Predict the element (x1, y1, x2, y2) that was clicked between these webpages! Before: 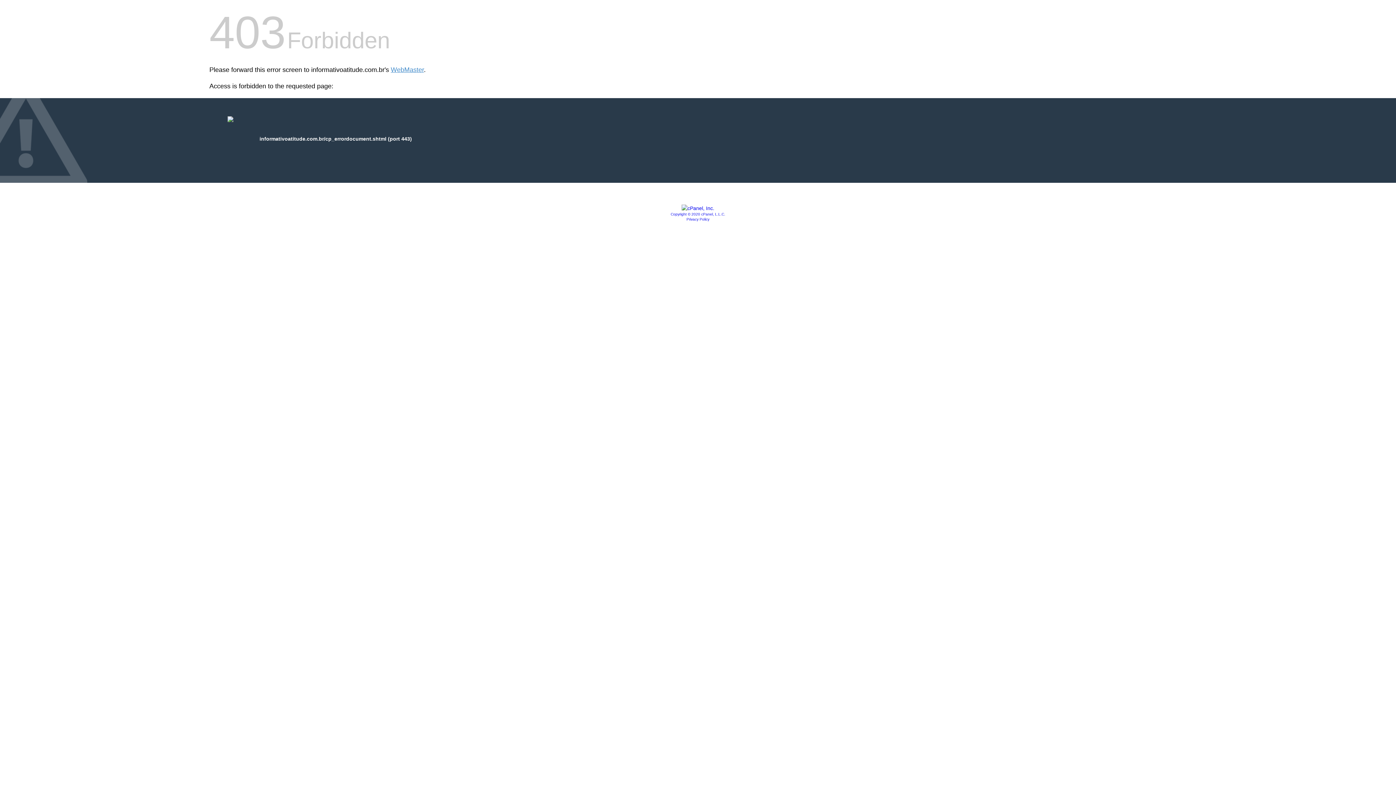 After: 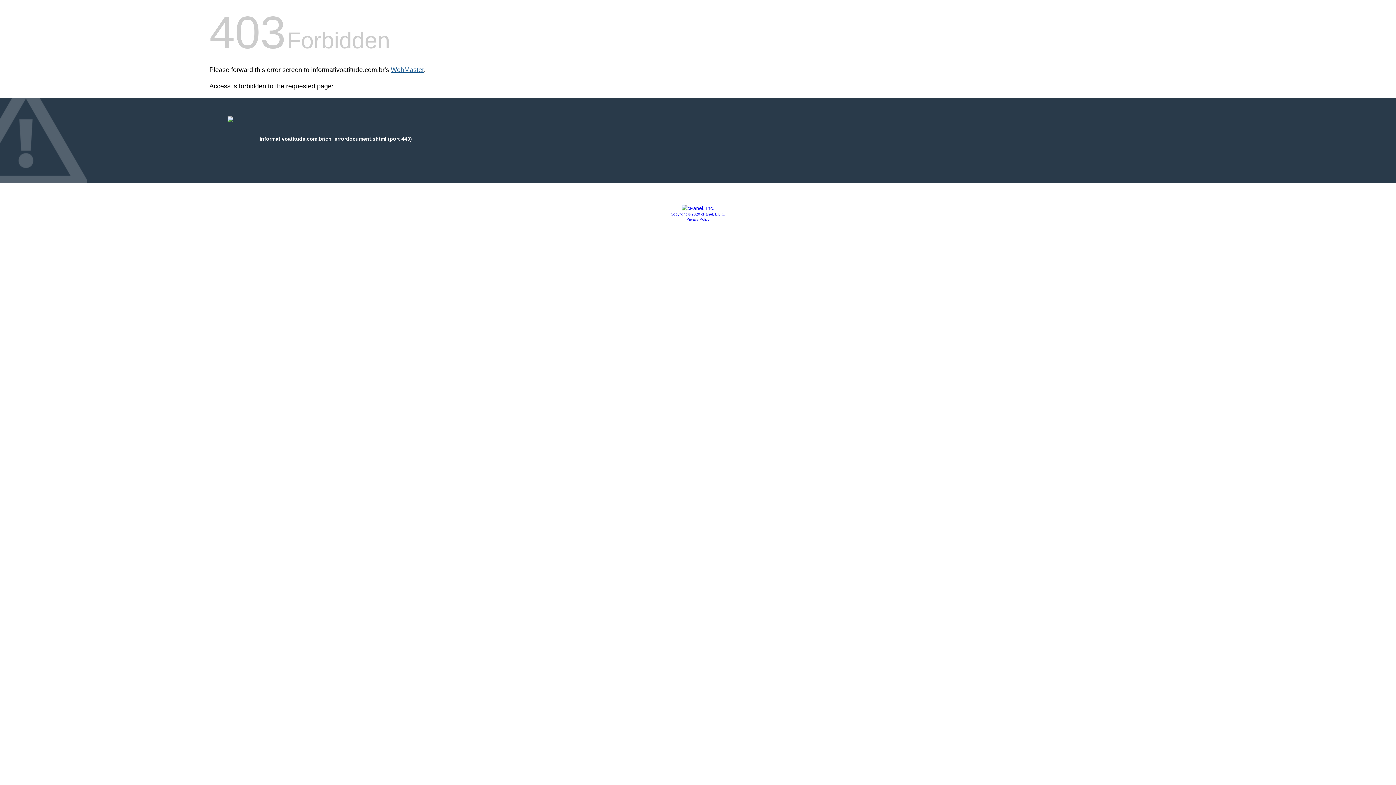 Action: bbox: (390, 66, 424, 73) label: WebMaster